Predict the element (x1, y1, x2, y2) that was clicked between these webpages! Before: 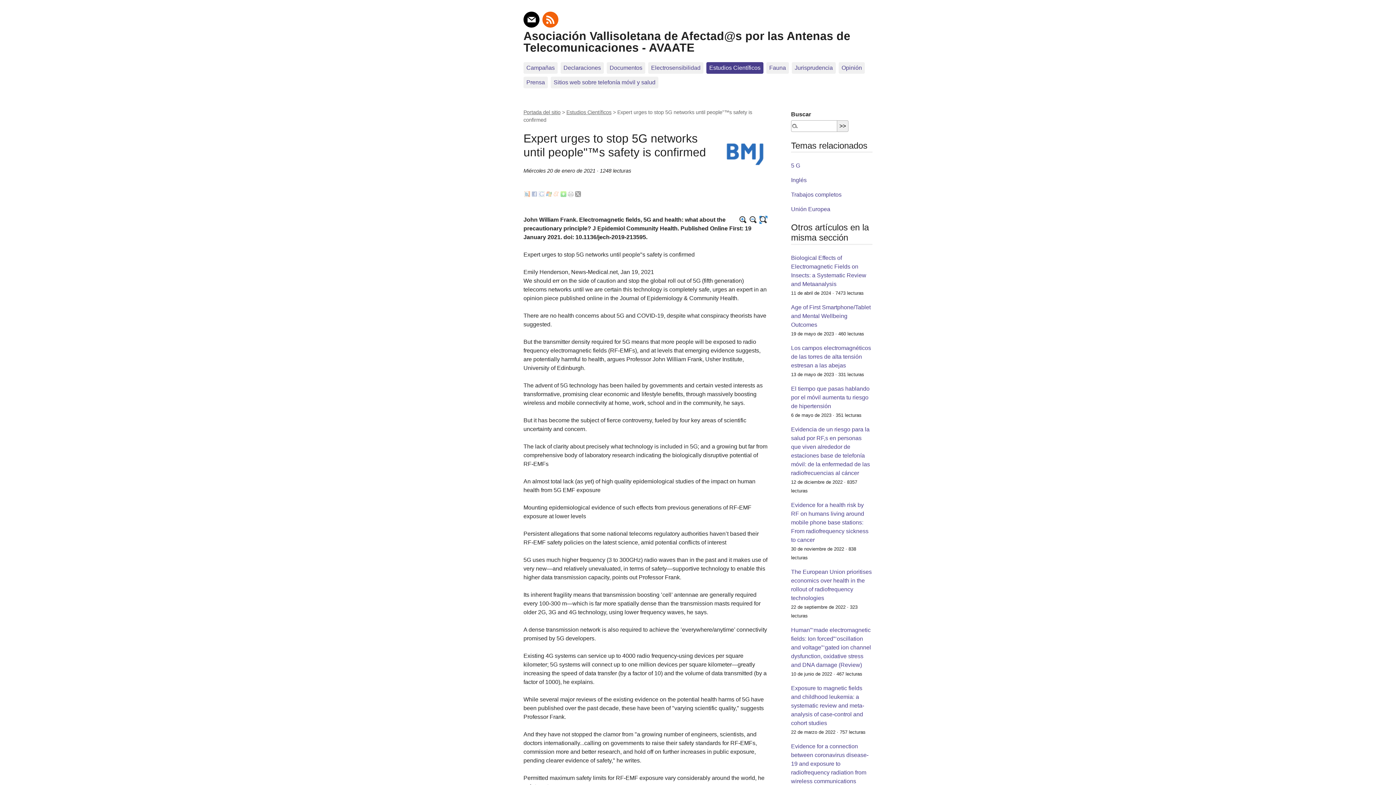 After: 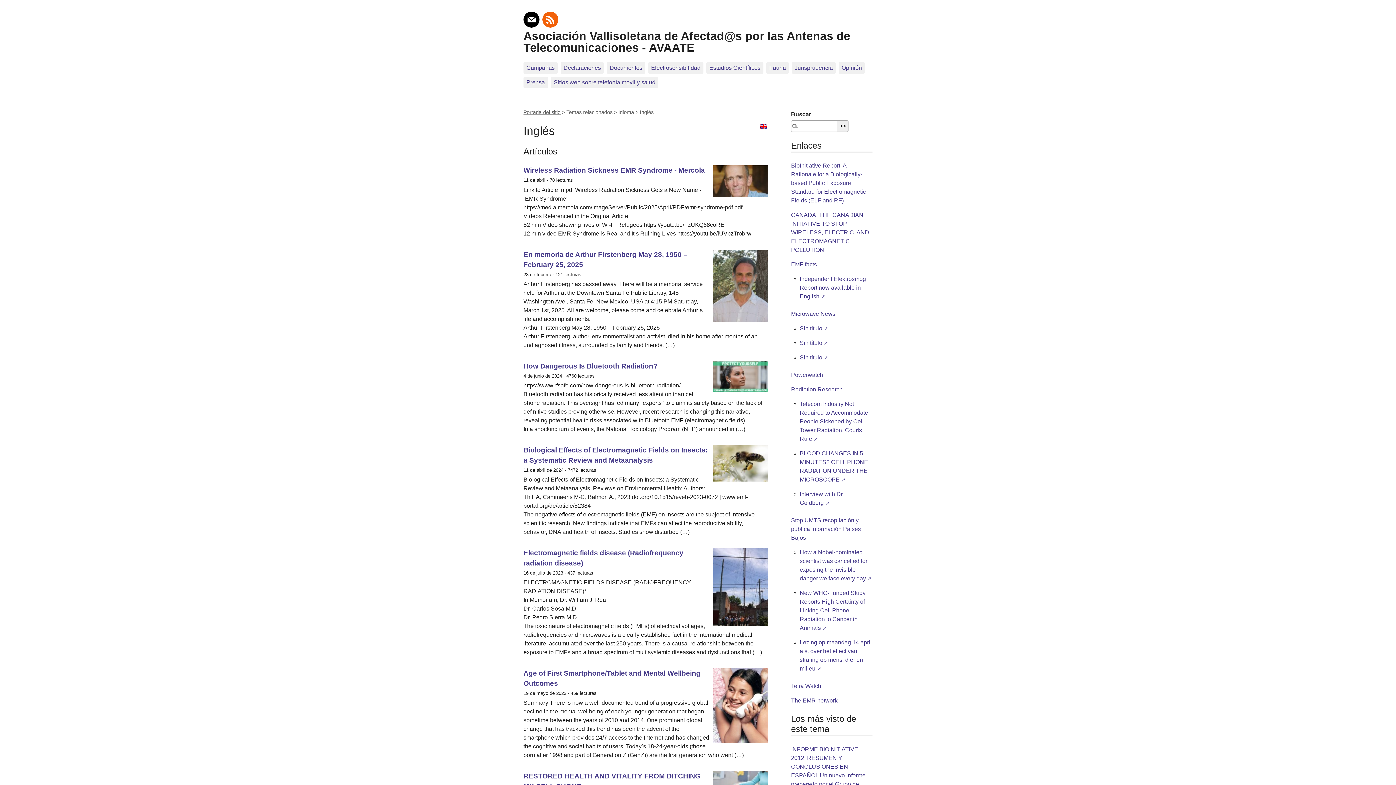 Action: label: Inglés bbox: (791, 177, 806, 183)